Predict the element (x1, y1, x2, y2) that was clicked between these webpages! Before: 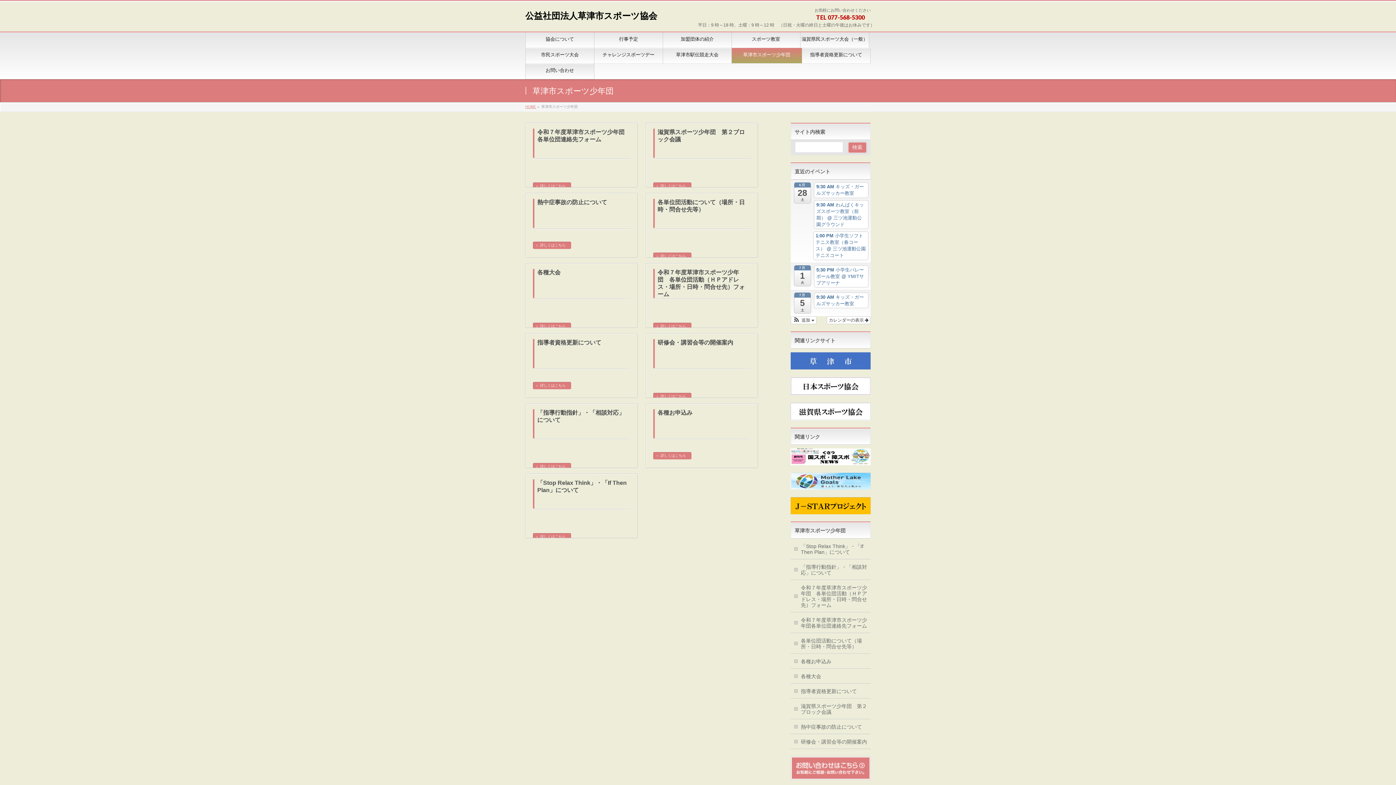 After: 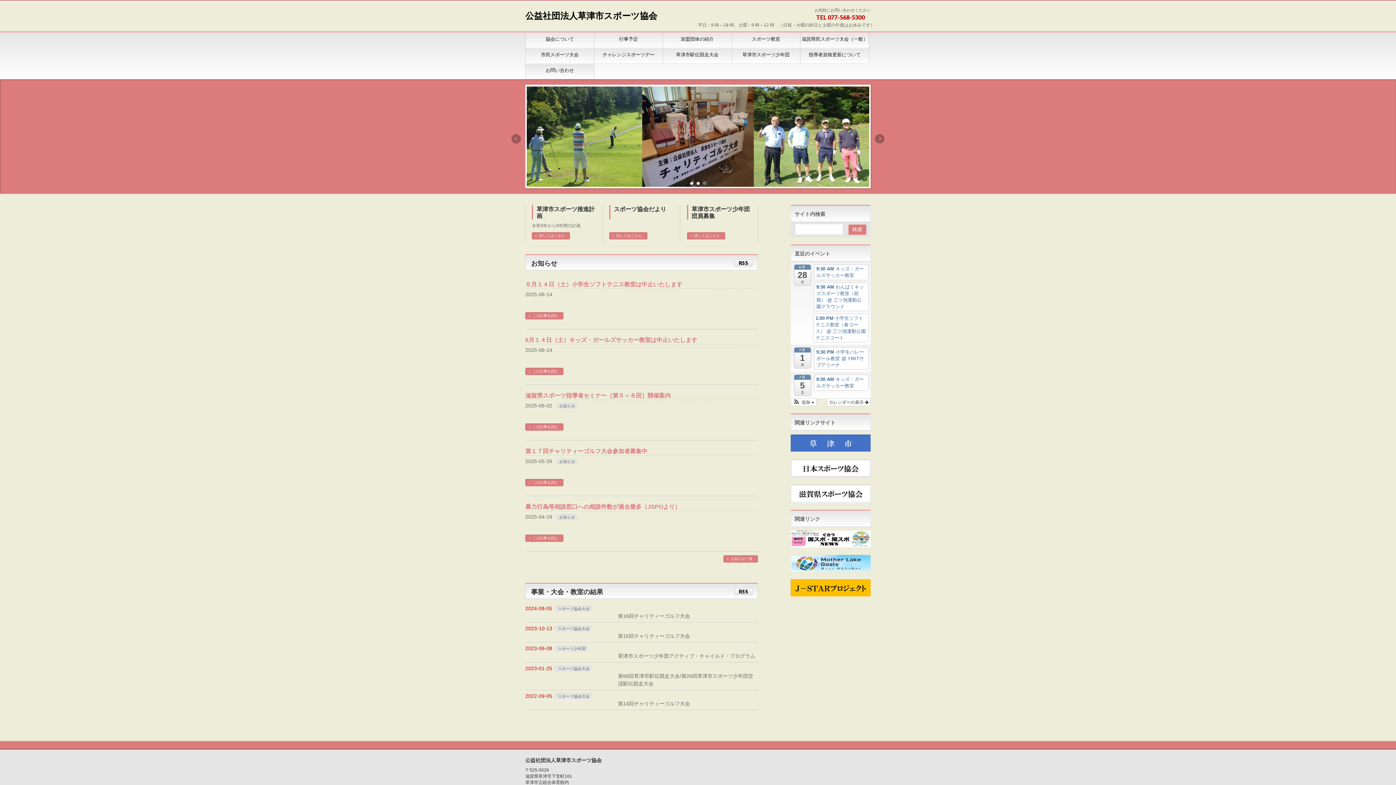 Action: label: 公益社団法人草津市スポーツ協会 bbox: (525, 10, 657, 20)